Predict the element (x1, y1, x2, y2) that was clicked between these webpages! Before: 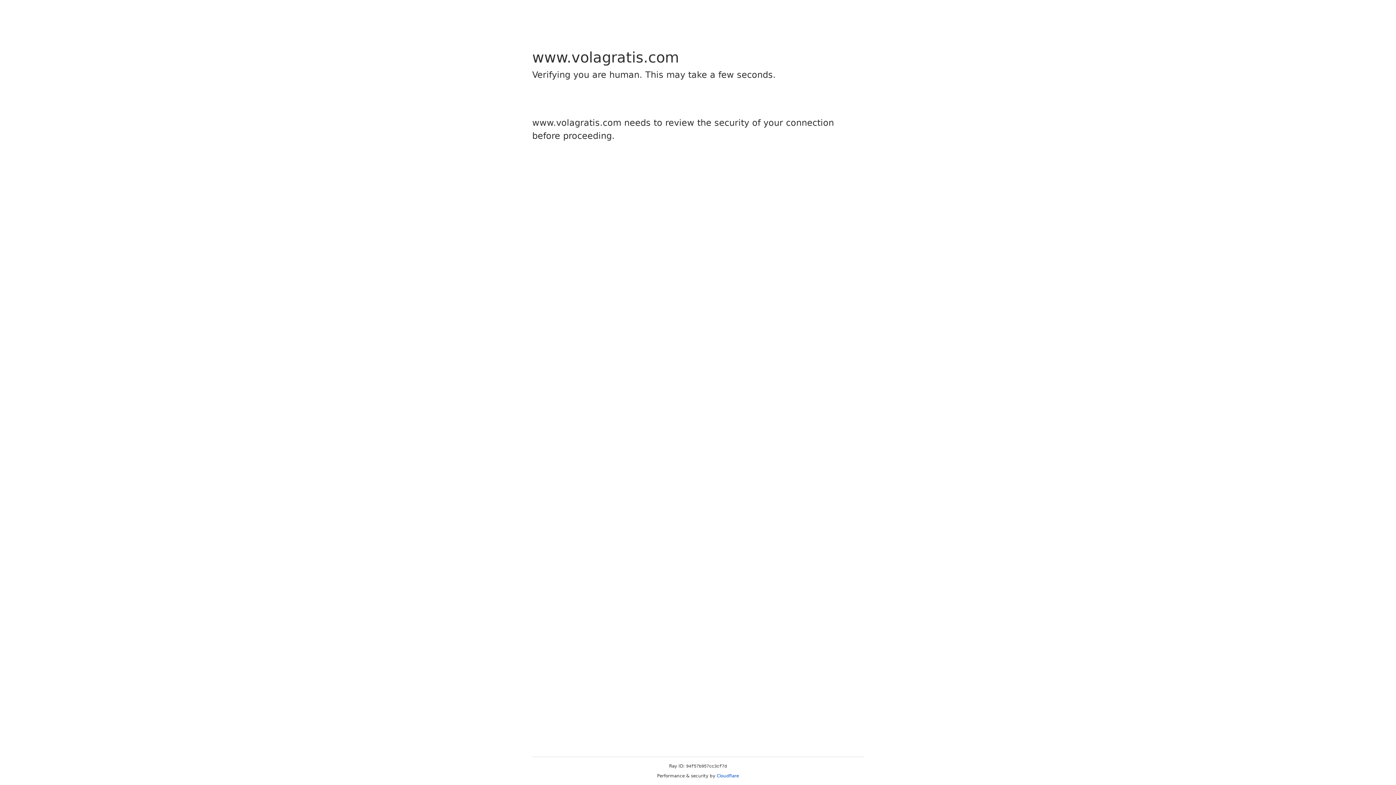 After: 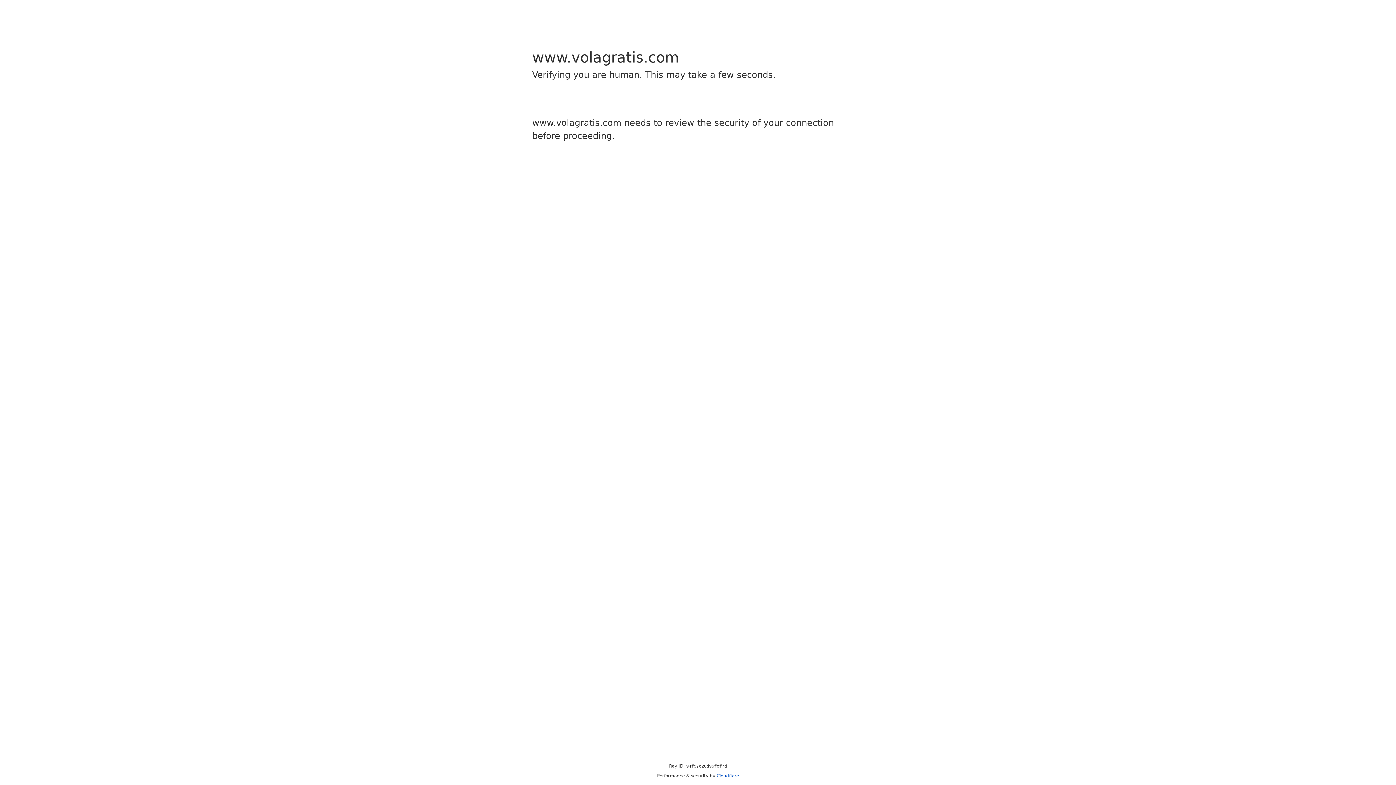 Action: bbox: (716, 773, 739, 778) label: Cloudflare